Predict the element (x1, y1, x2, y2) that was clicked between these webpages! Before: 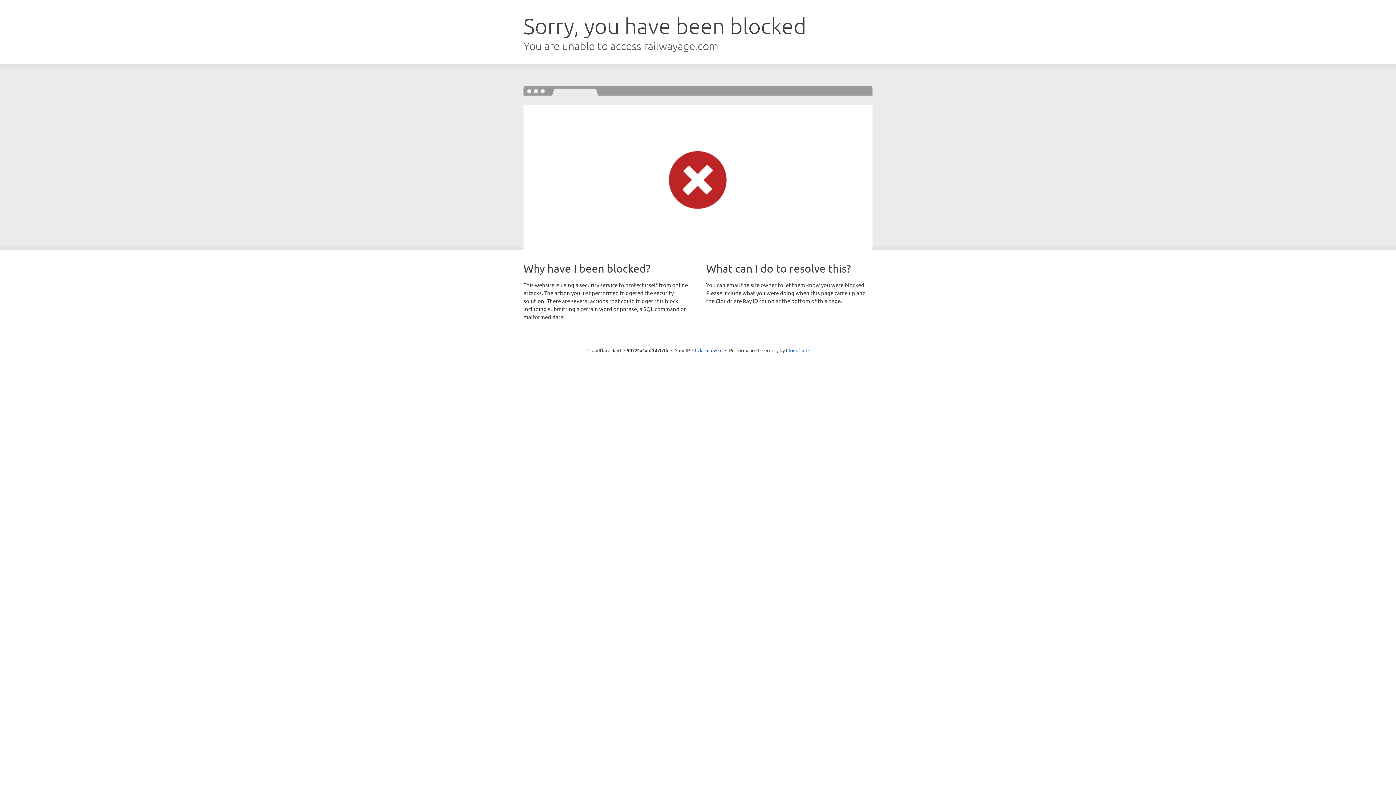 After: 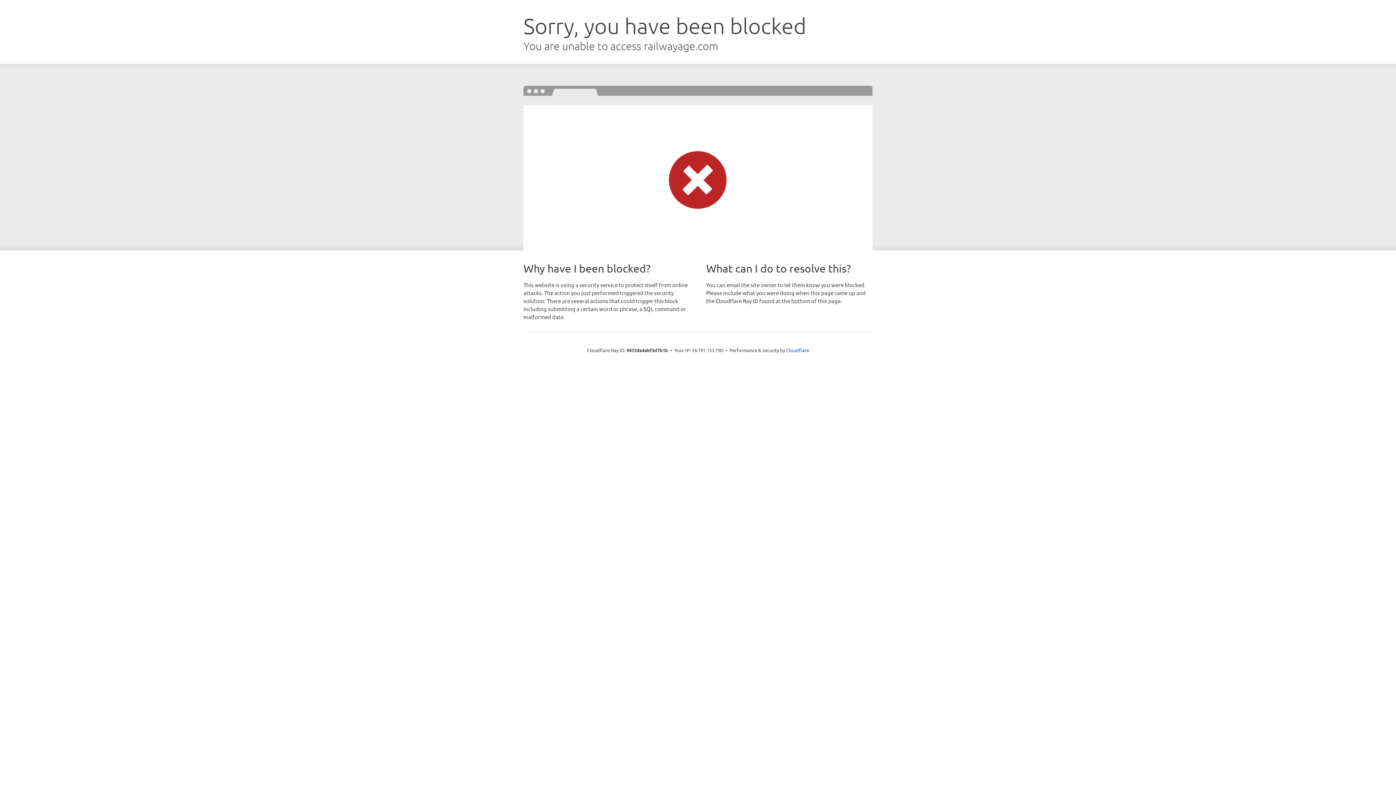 Action: label: Click to reveal bbox: (692, 346, 722, 353)